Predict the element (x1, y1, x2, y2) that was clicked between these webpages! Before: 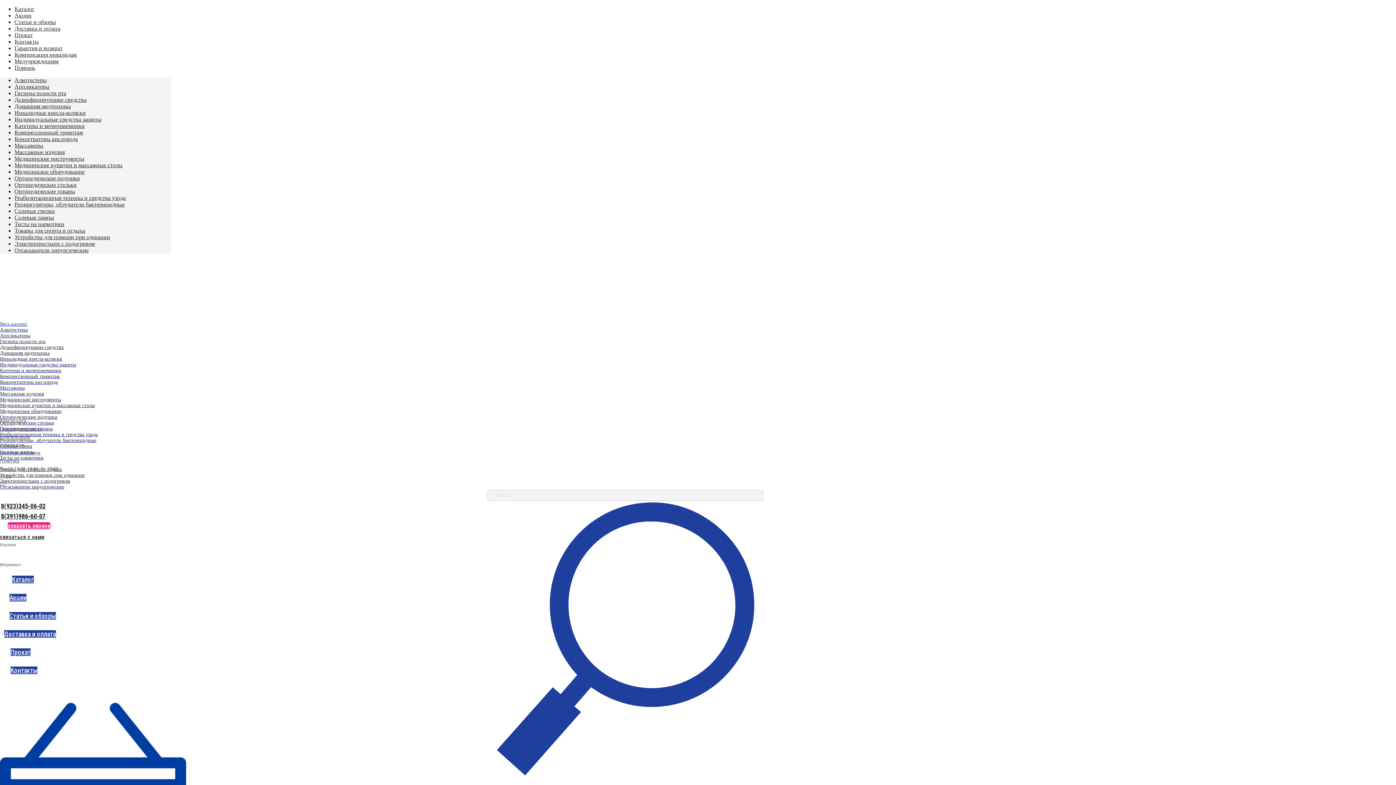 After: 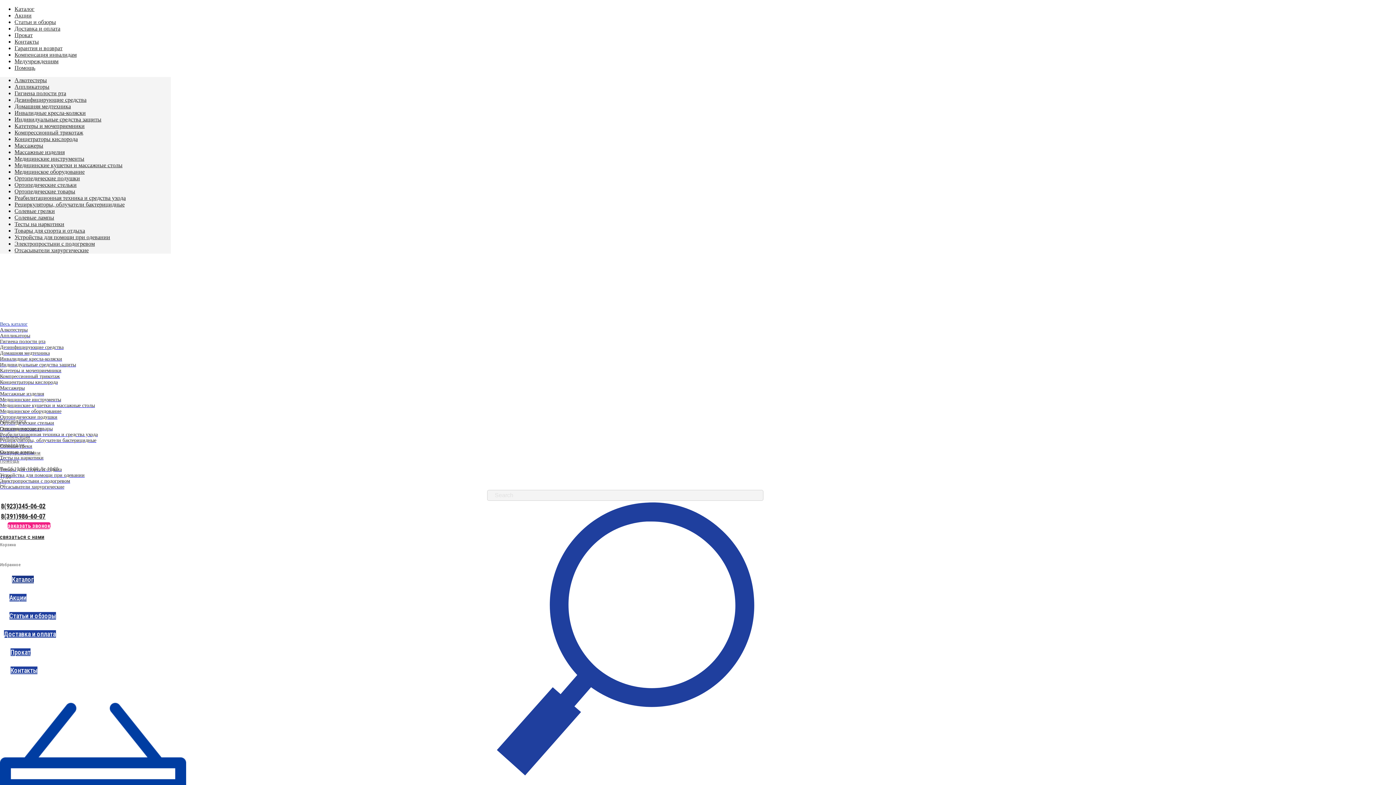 Action: bbox: (12, 576, 33, 583) label: Каталог